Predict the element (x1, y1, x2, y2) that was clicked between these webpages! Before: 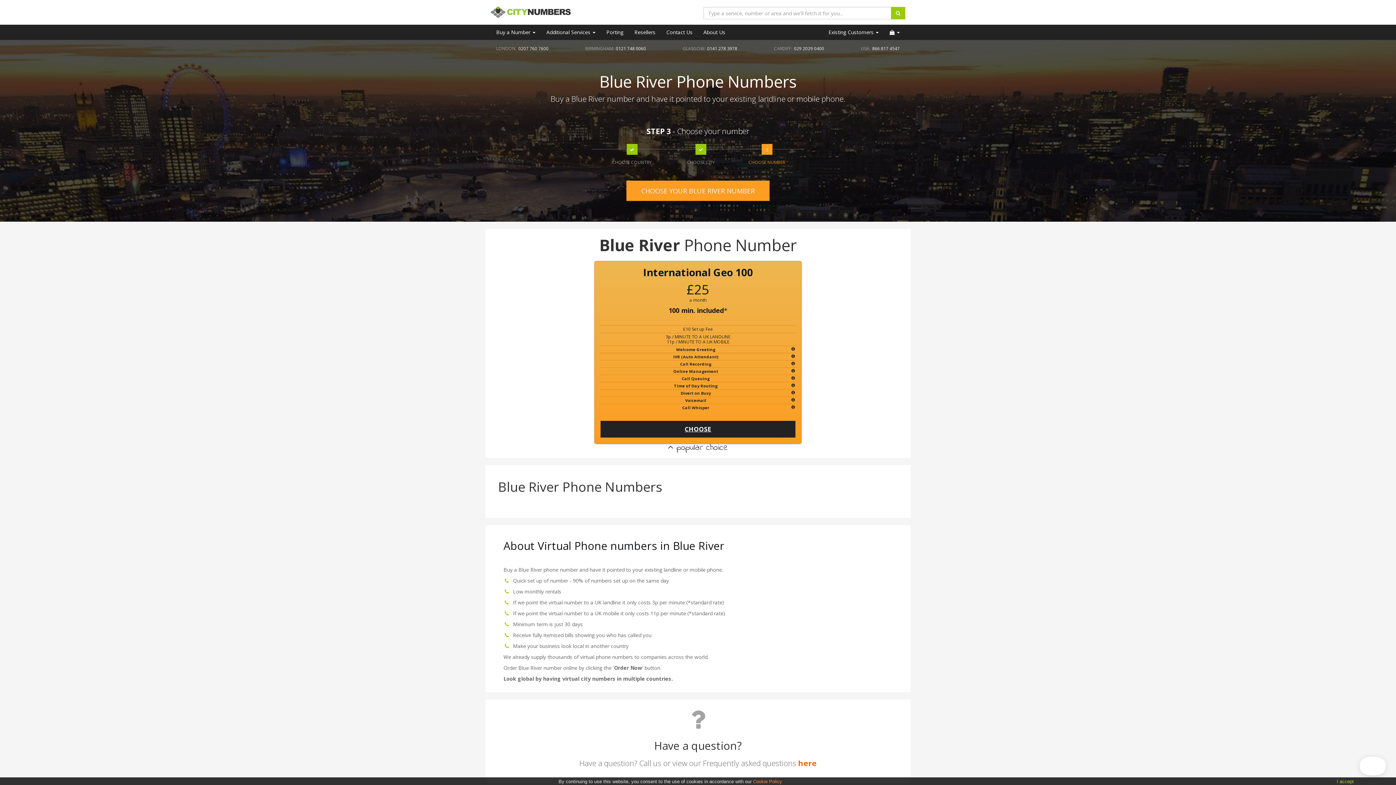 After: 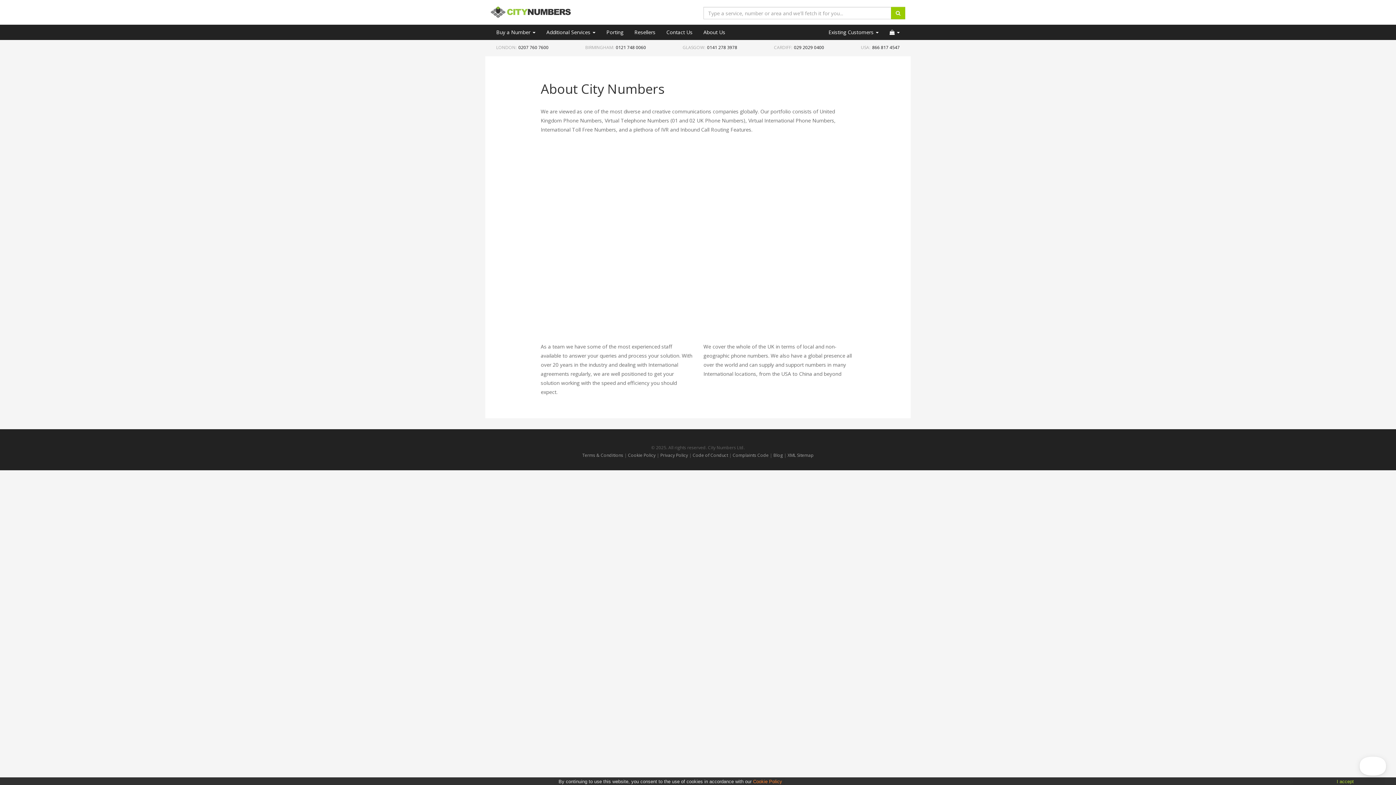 Action: bbox: (698, 25, 730, 39) label: About Us